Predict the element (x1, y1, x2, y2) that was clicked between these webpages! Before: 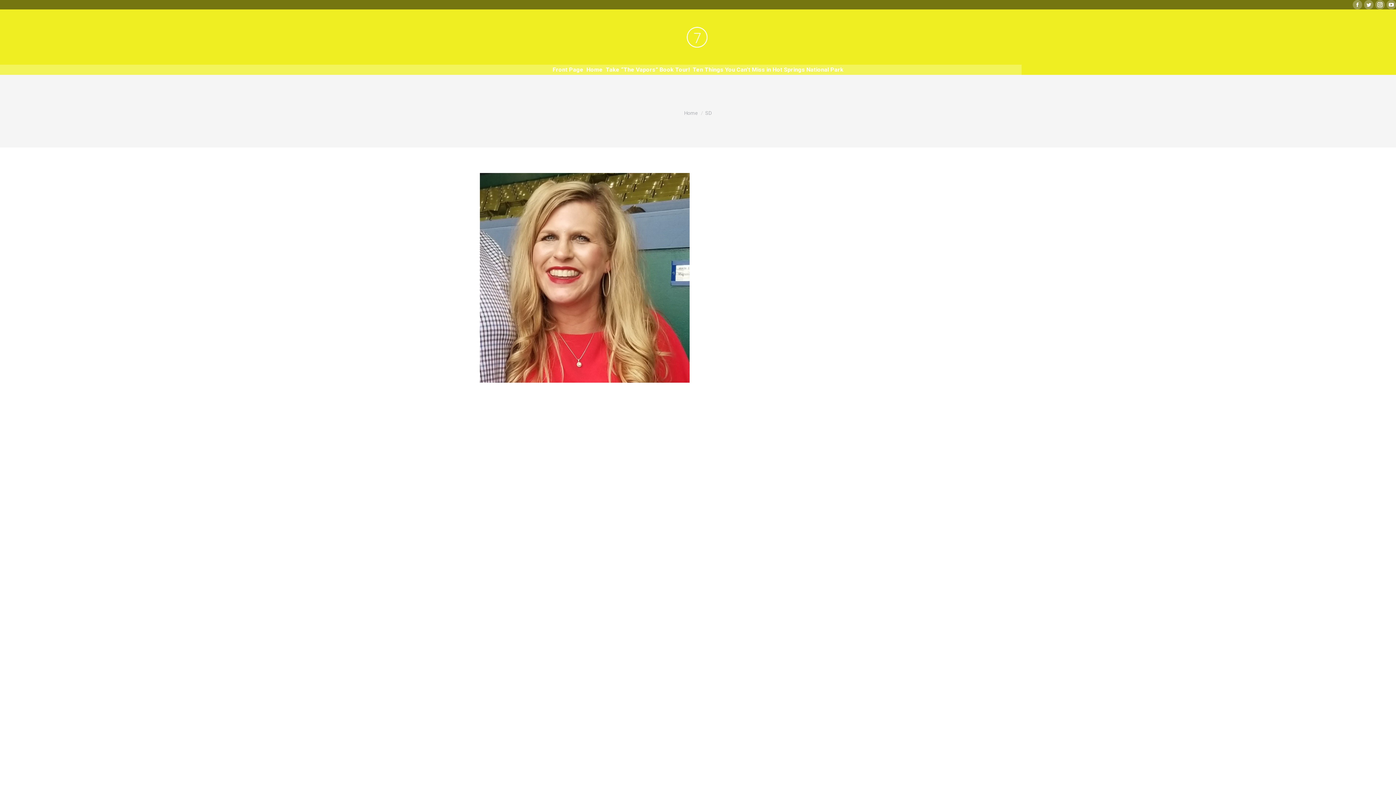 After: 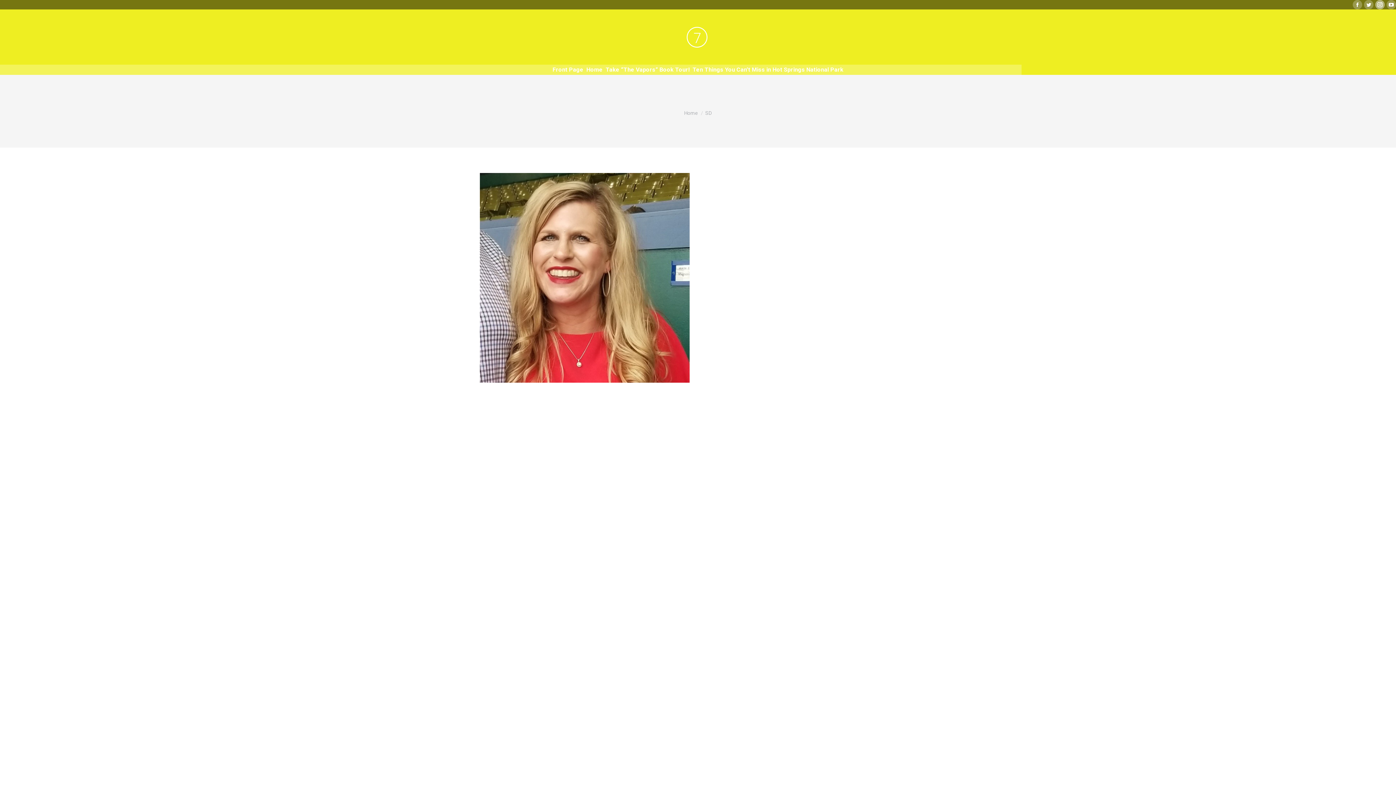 Action: label: Instagram page opens in new window bbox: (1375, 0, 1385, 9)